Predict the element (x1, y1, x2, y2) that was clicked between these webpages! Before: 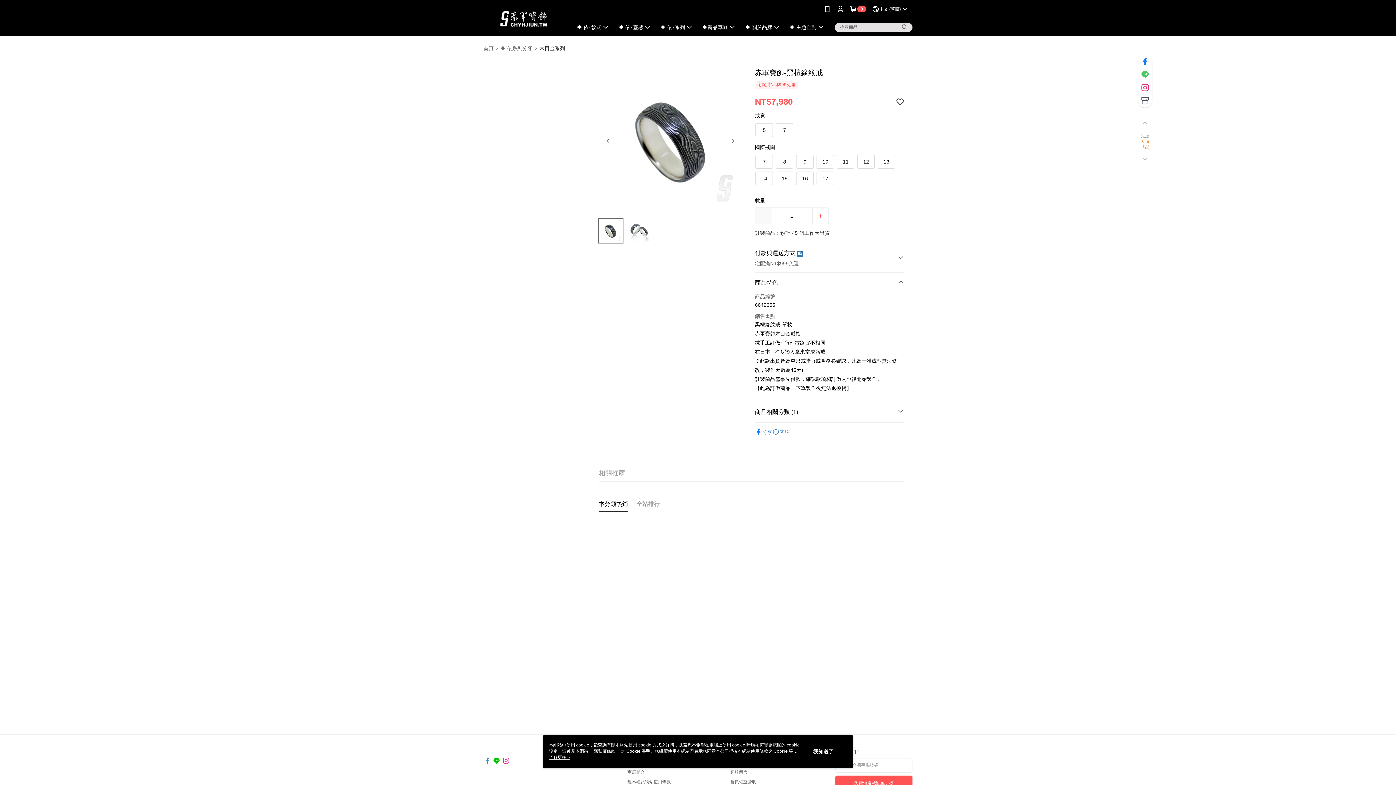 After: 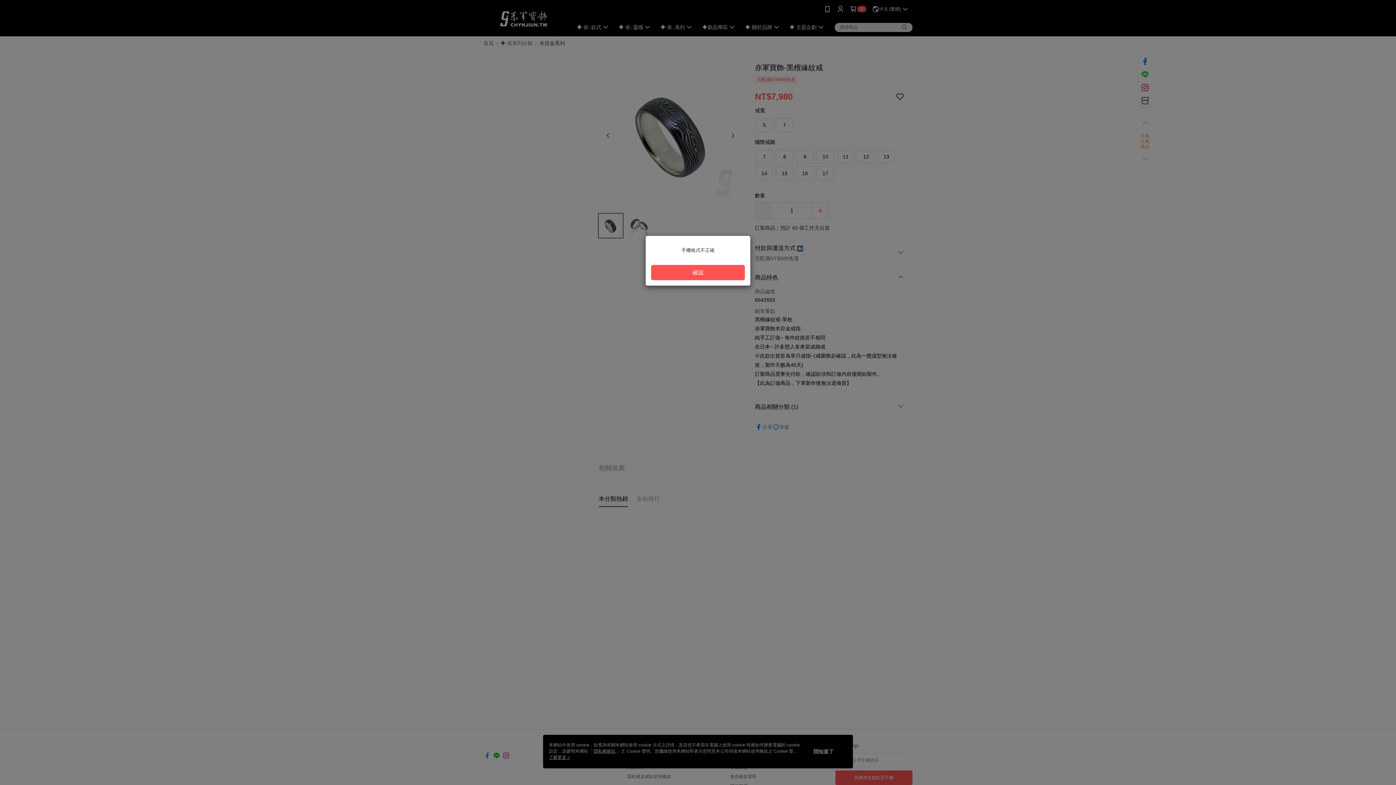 Action: label: 免費傳送載點至手機 bbox: (835, 776, 912, 790)